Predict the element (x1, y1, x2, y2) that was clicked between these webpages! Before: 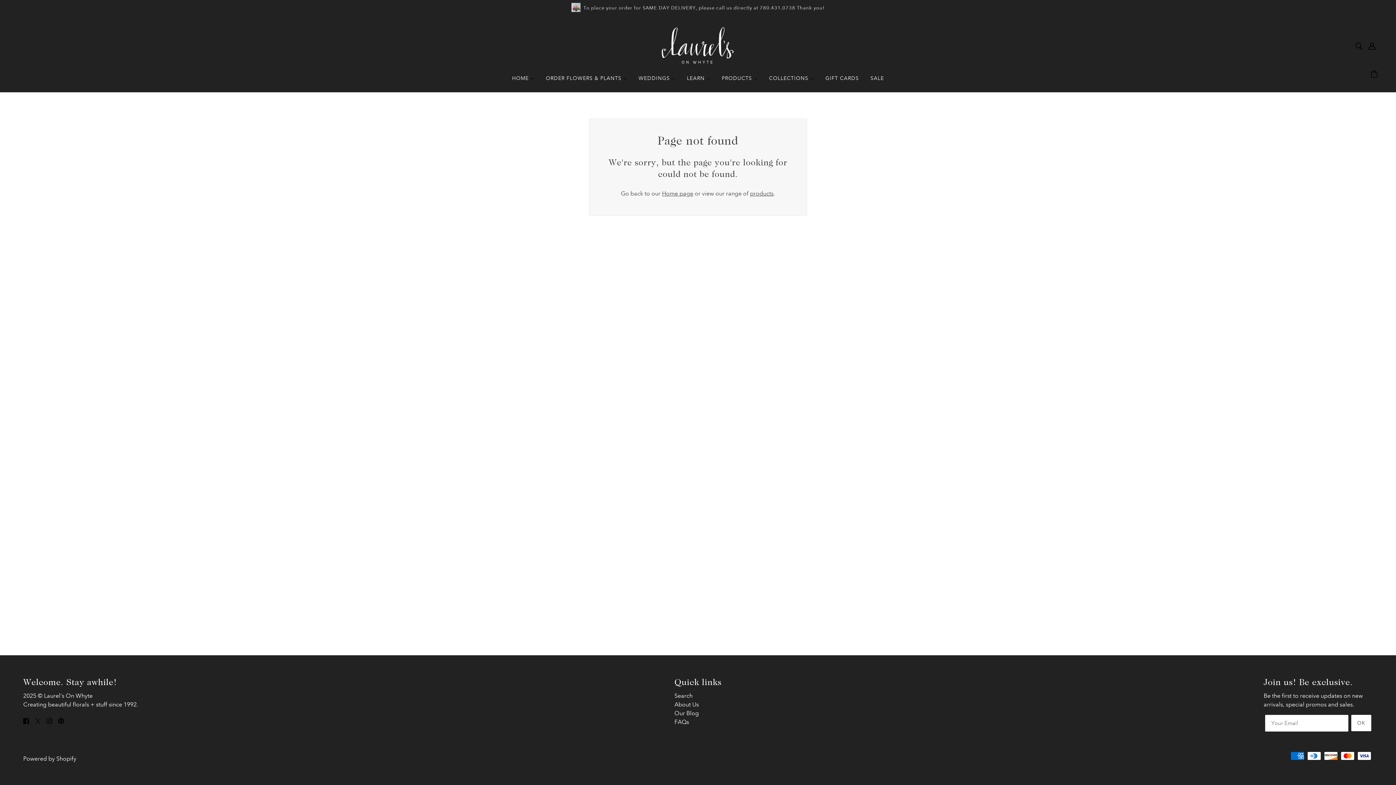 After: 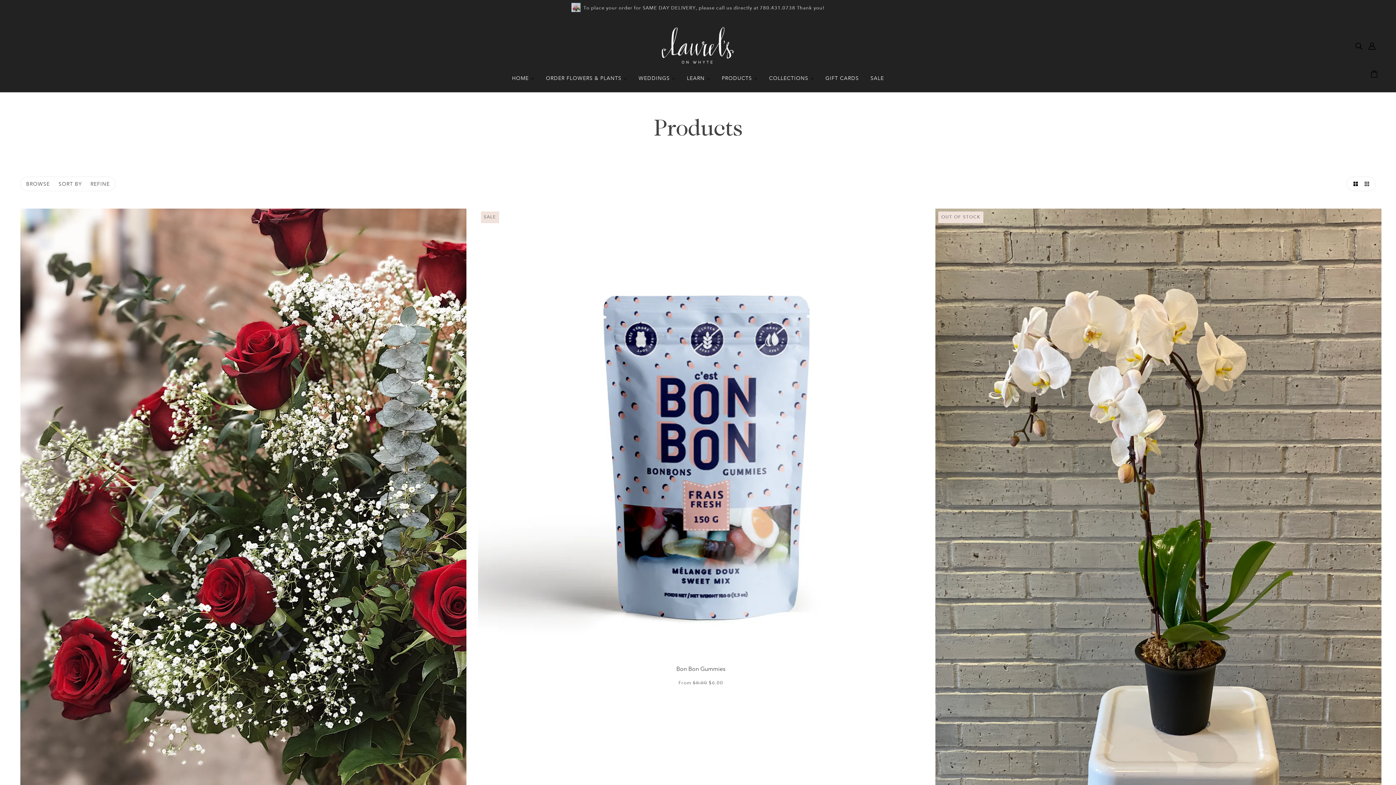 Action: label: COLLECTIONS  bbox: (763, 69, 819, 92)